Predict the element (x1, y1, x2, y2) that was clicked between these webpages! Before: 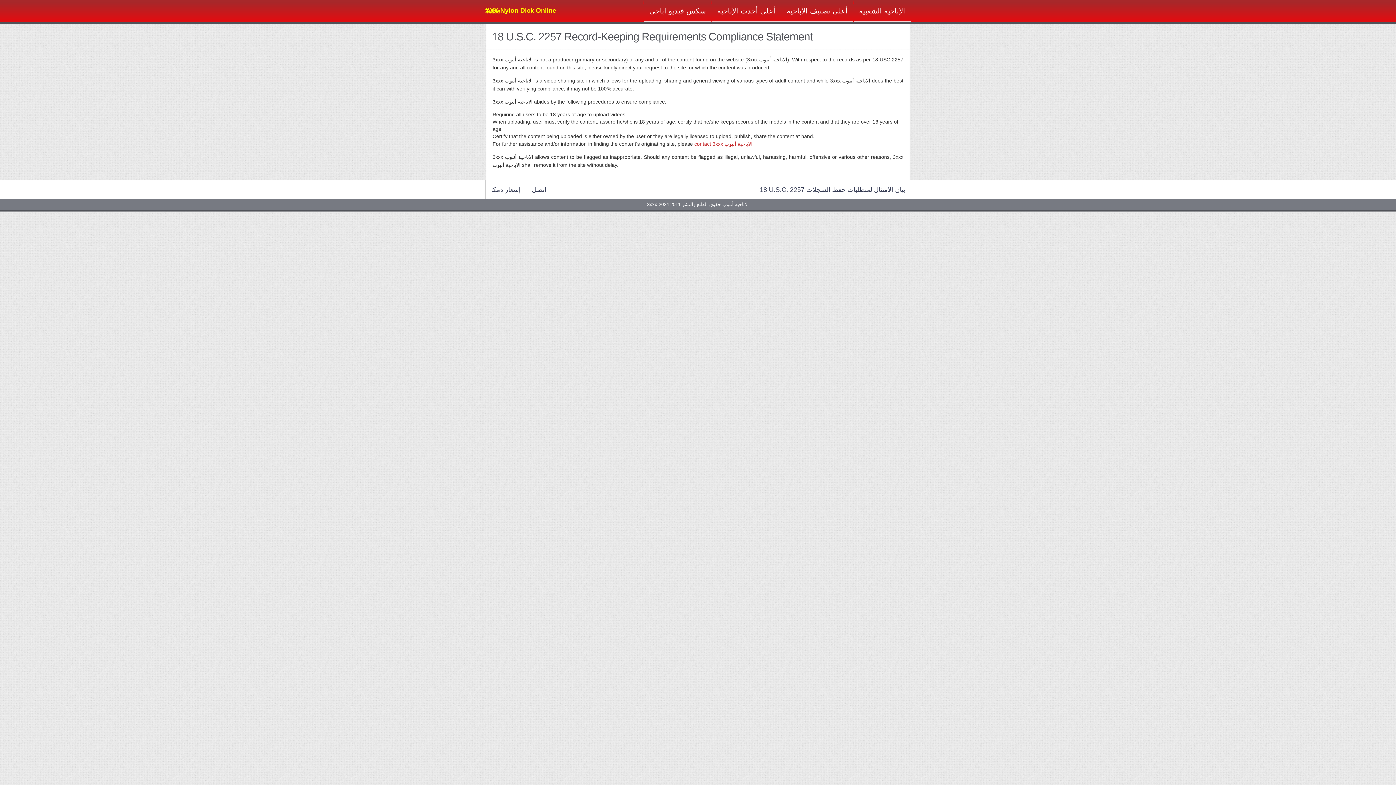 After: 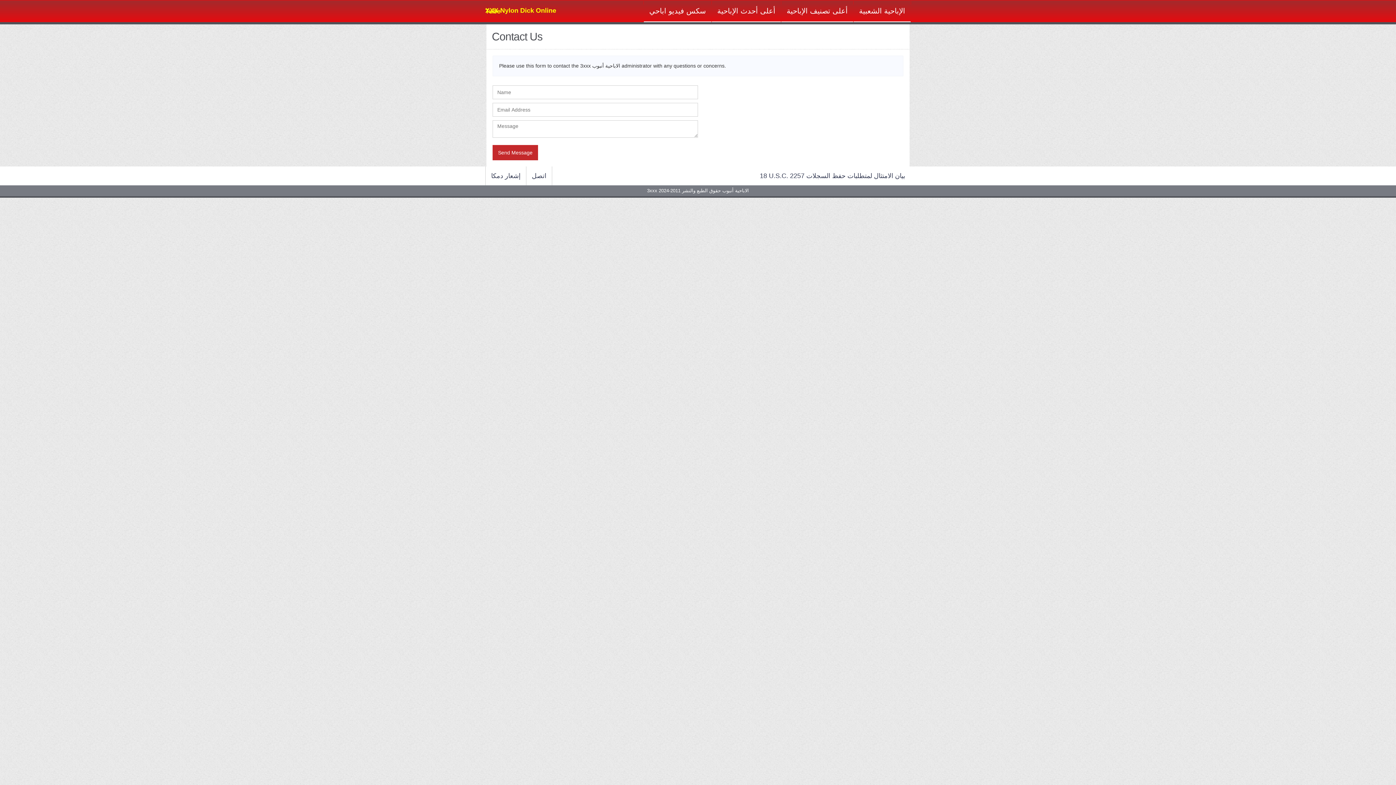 Action: bbox: (694, 141, 752, 146) label: contact 3xxx الاباحية أنبوب